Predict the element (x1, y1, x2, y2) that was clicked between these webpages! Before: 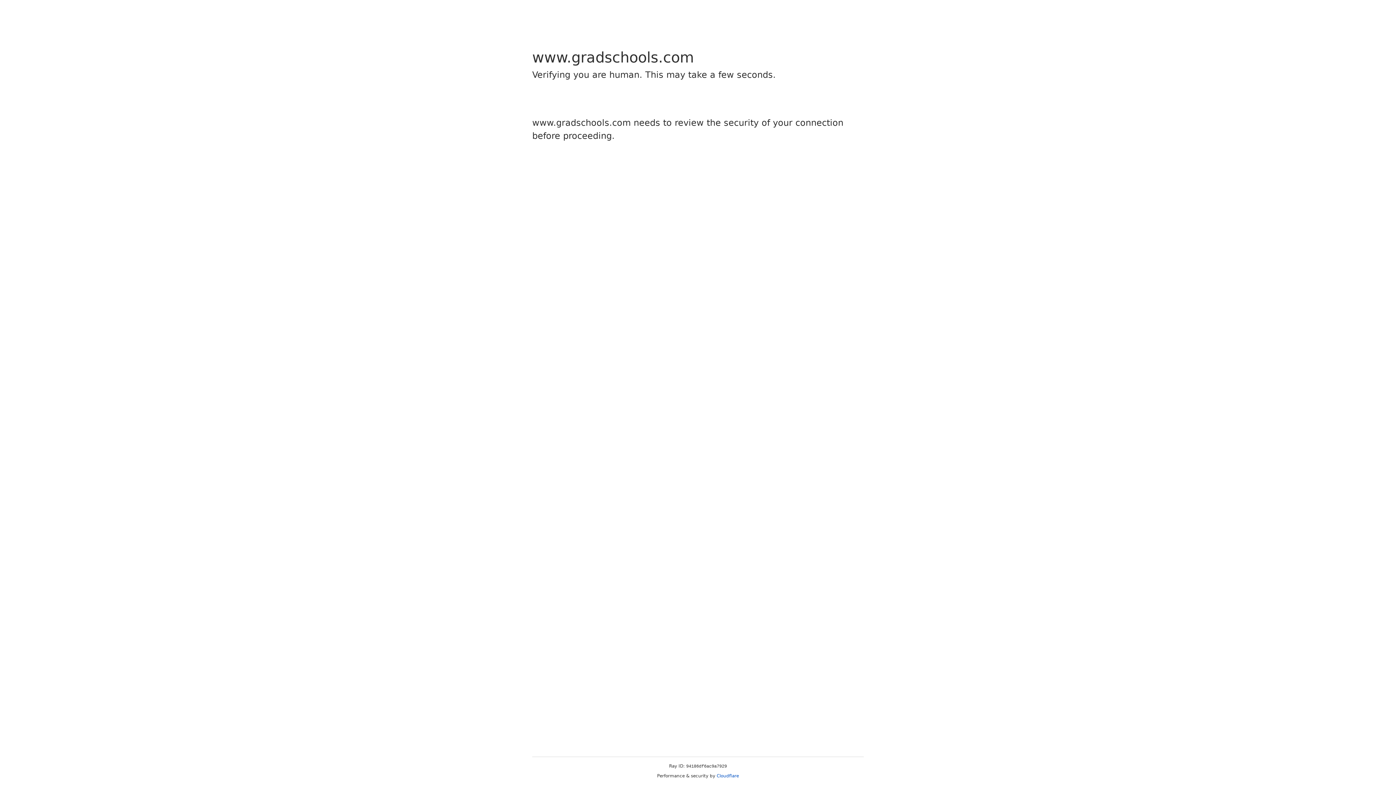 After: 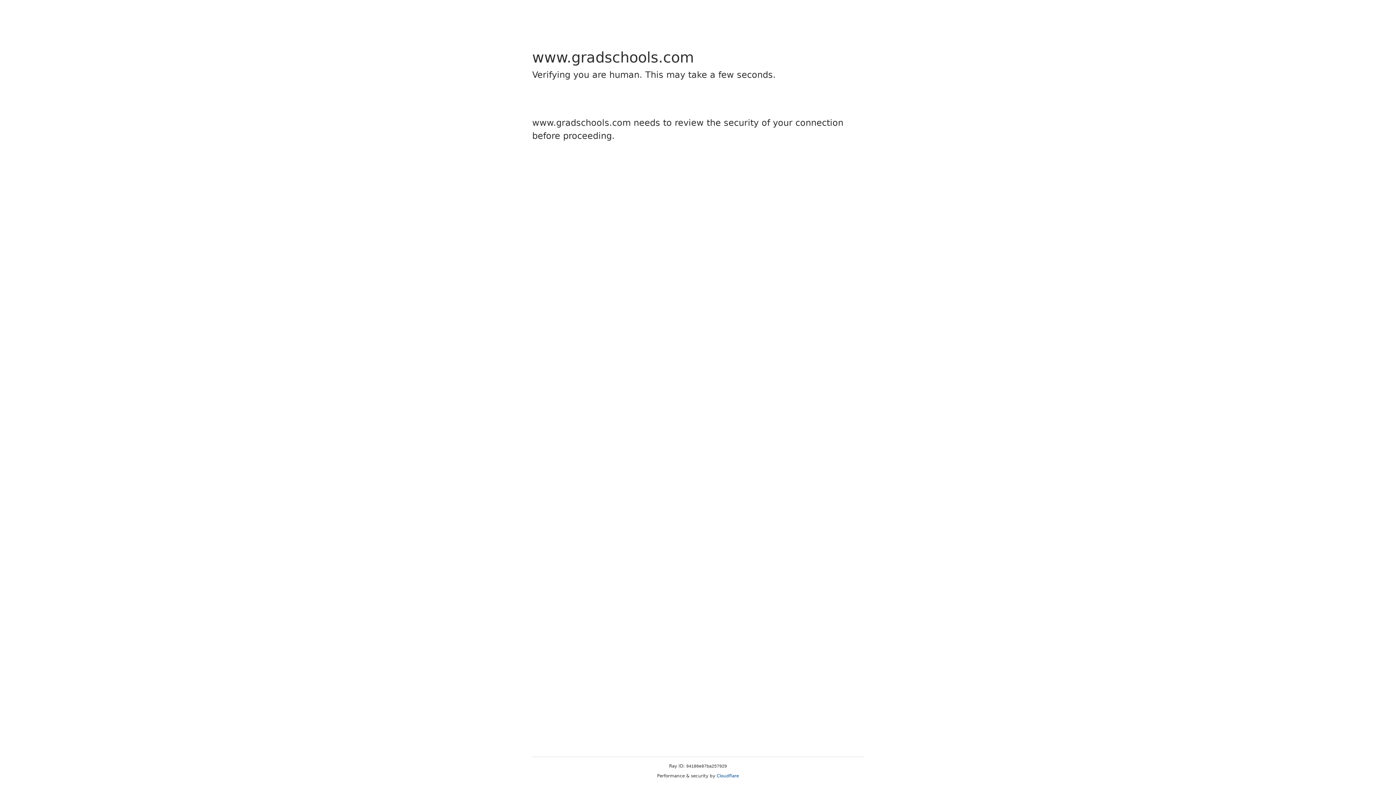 Action: bbox: (716, 773, 739, 778) label: Cloudflare